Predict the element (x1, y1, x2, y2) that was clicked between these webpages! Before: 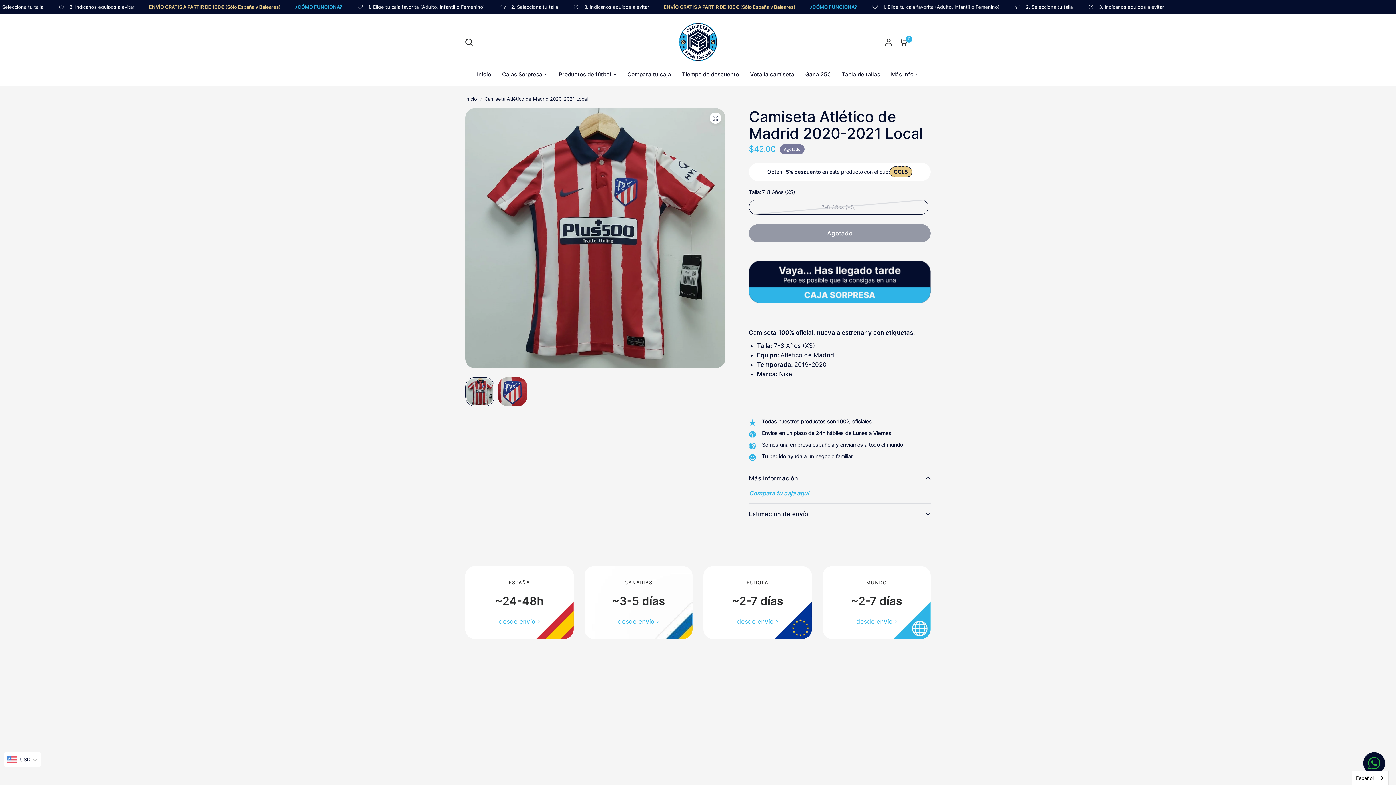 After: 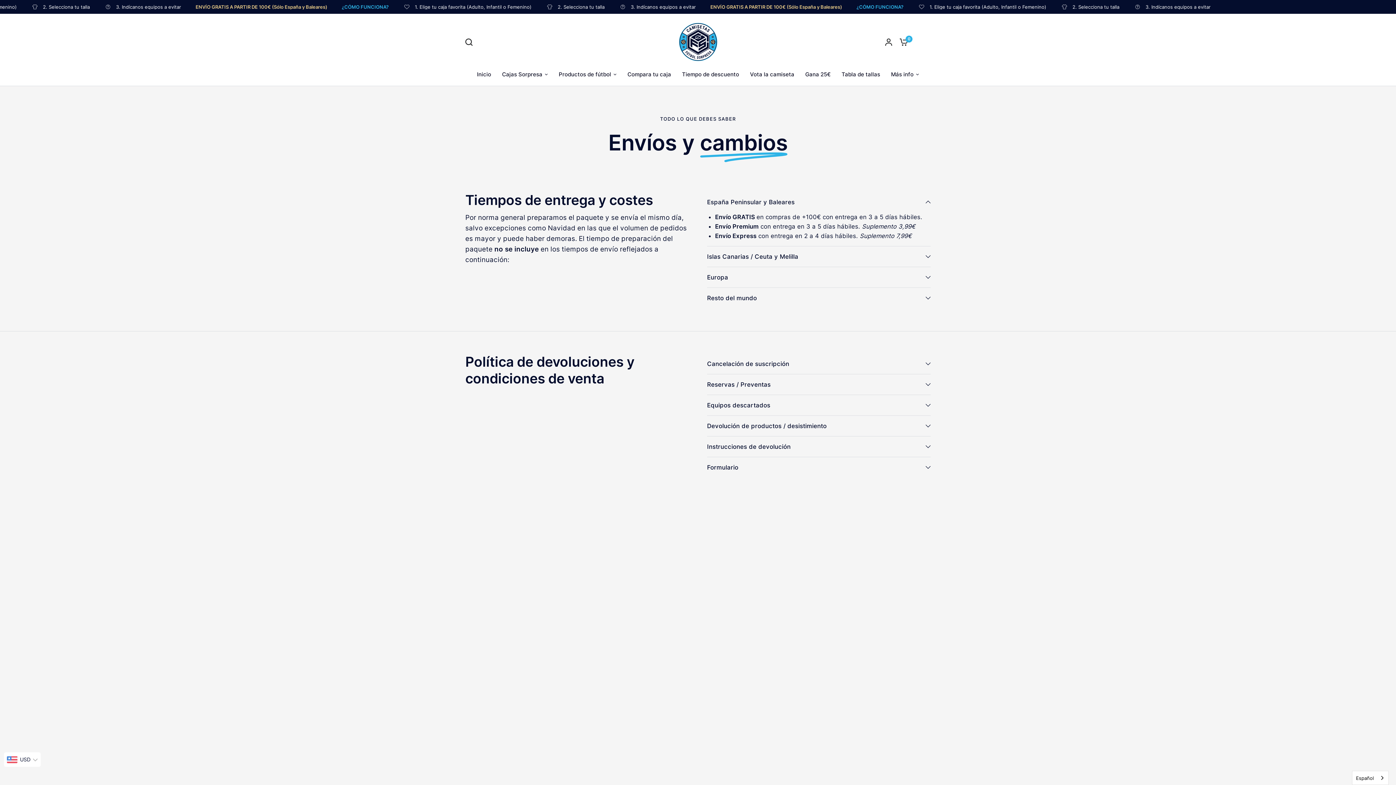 Action: bbox: (618, 618, 659, 624) label: desde envío